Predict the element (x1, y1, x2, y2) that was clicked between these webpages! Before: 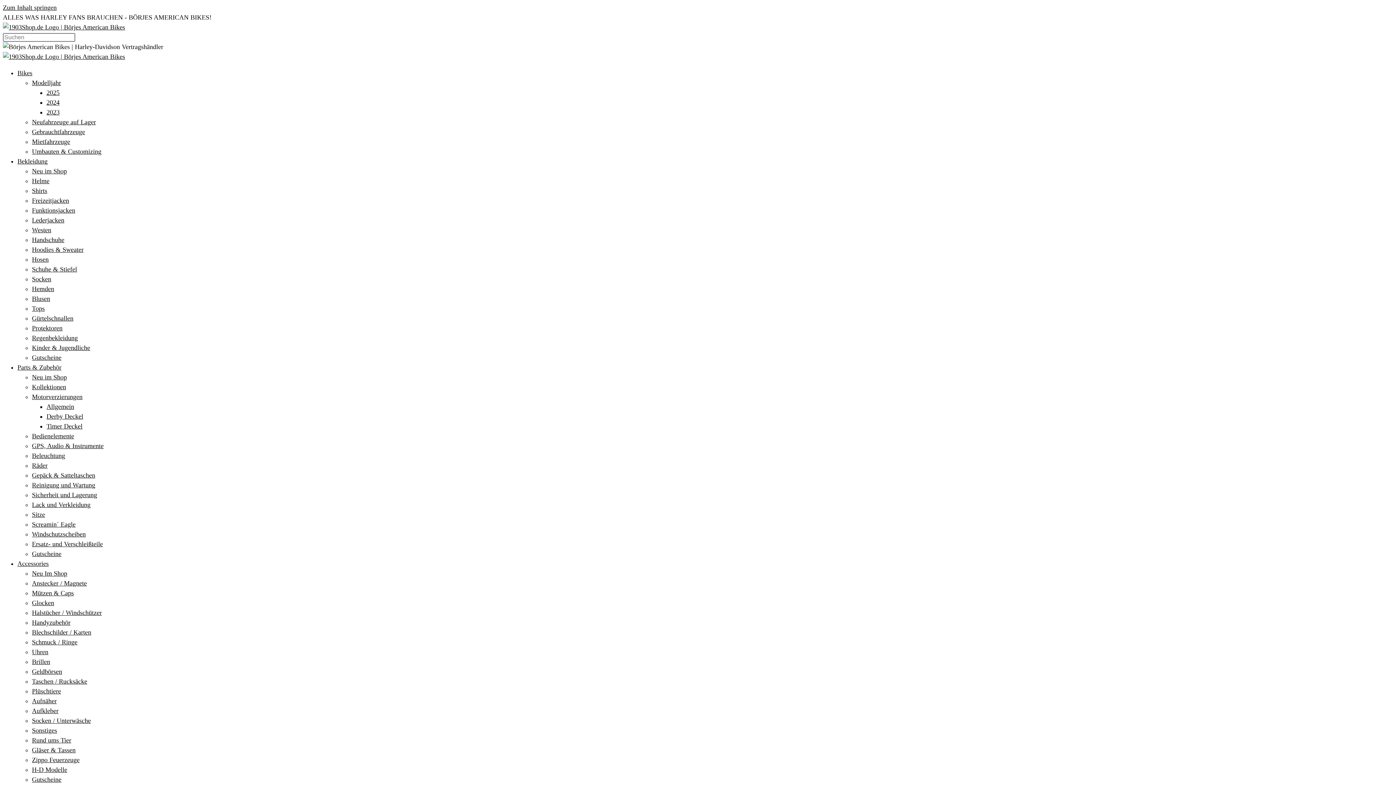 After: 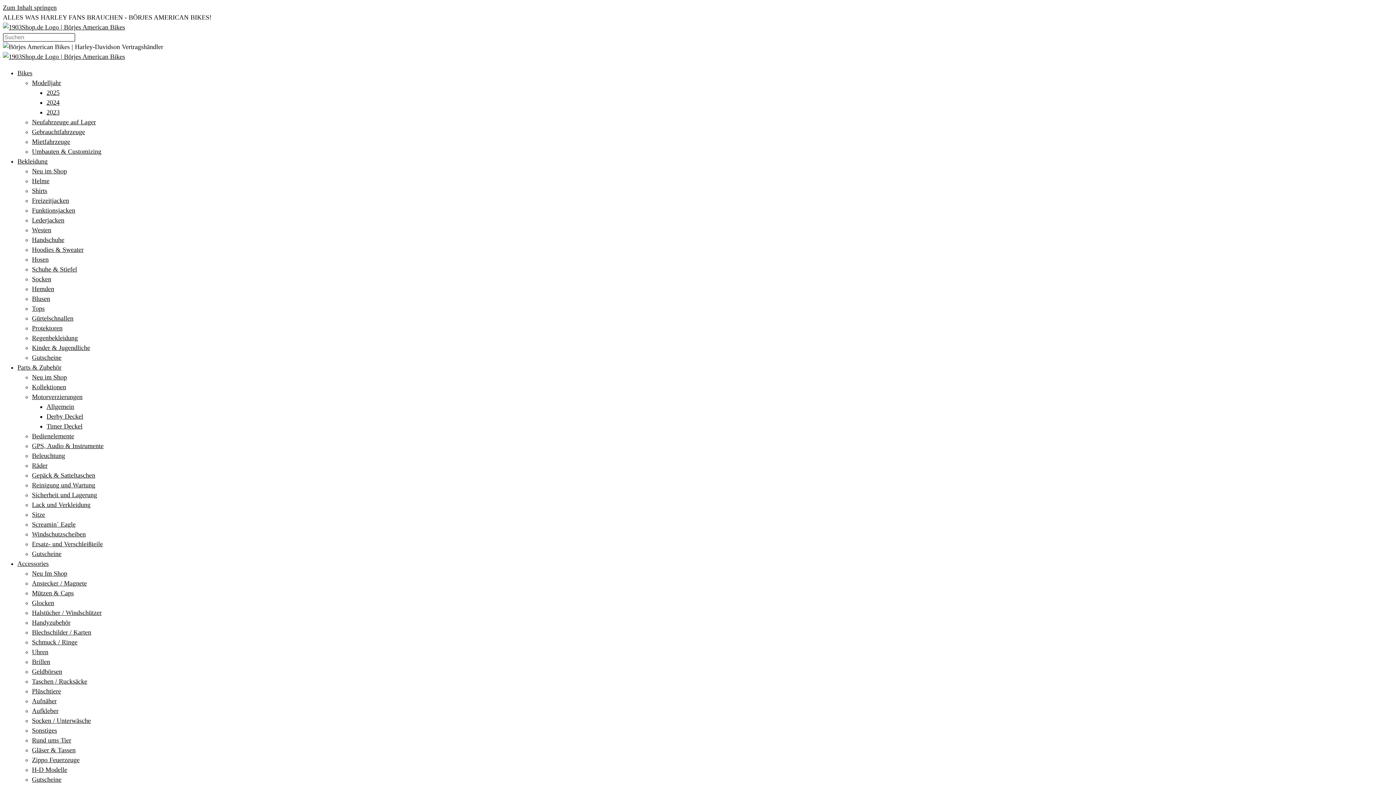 Action: bbox: (32, 305, 44, 312) label: Tops